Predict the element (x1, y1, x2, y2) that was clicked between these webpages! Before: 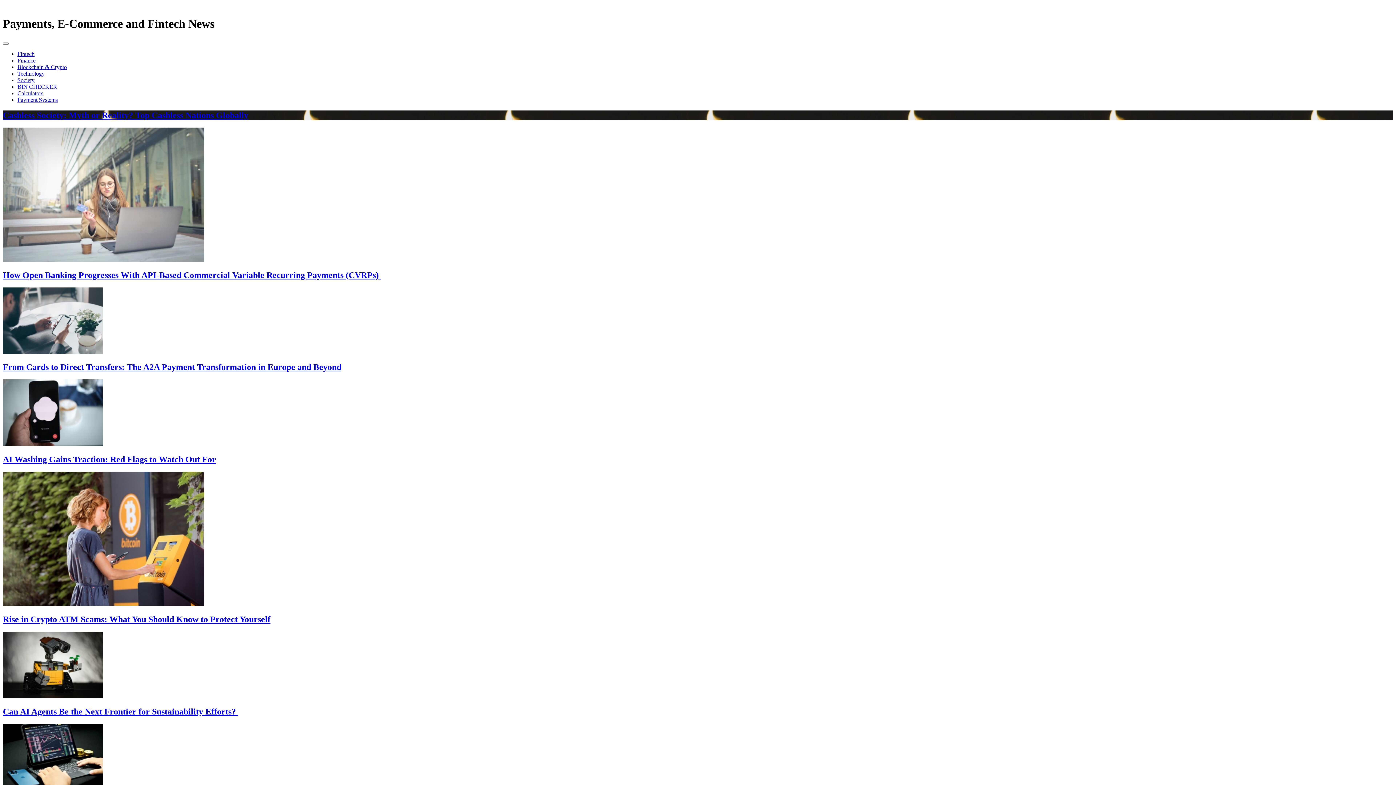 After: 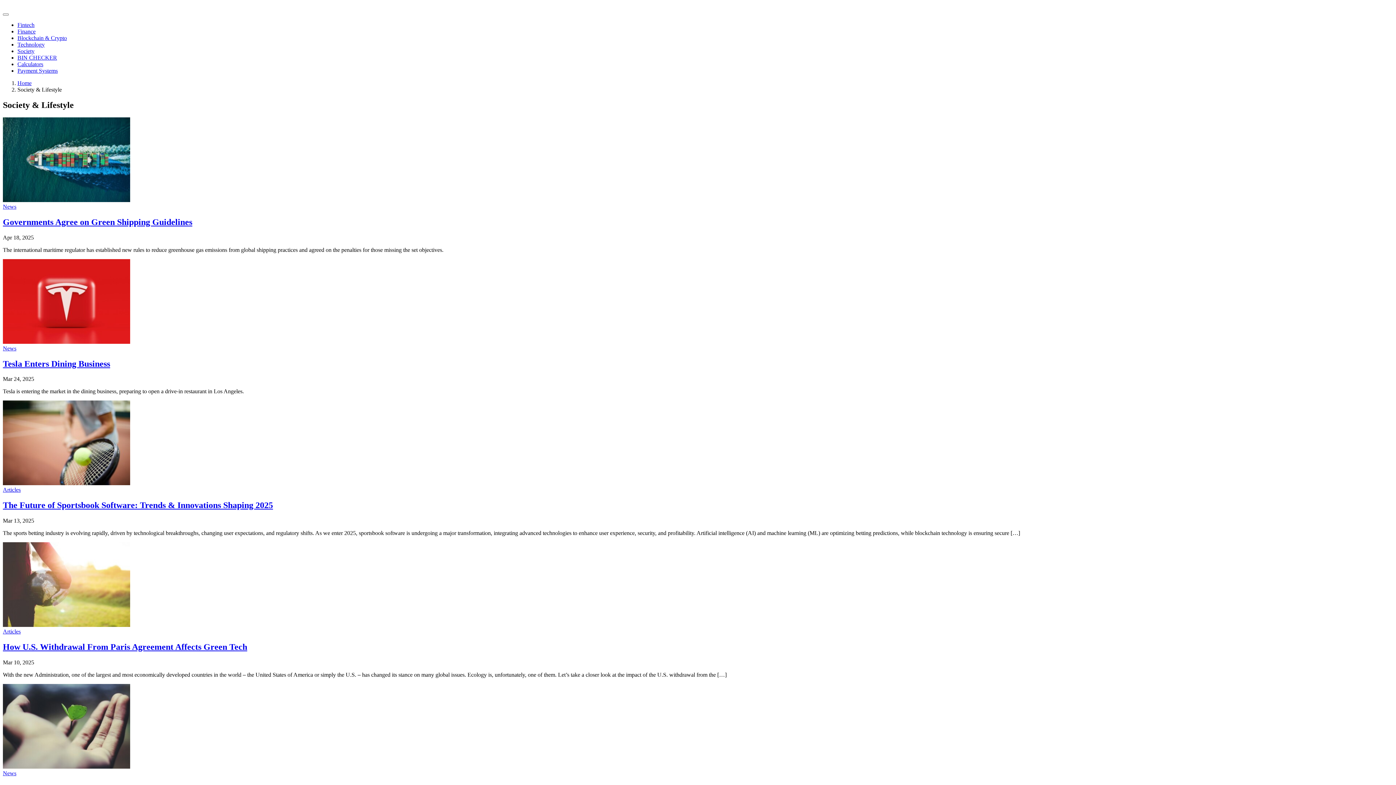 Action: label: Society bbox: (17, 77, 34, 83)